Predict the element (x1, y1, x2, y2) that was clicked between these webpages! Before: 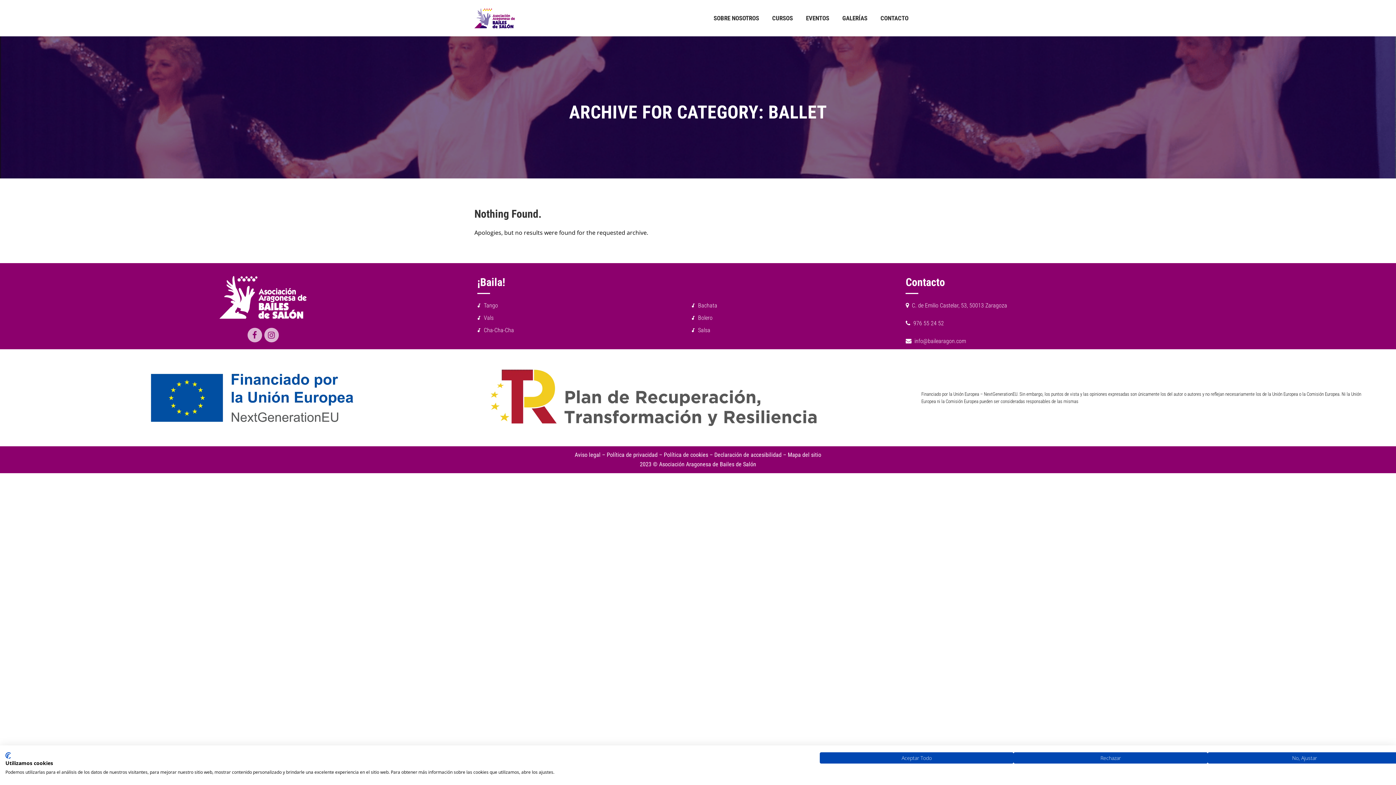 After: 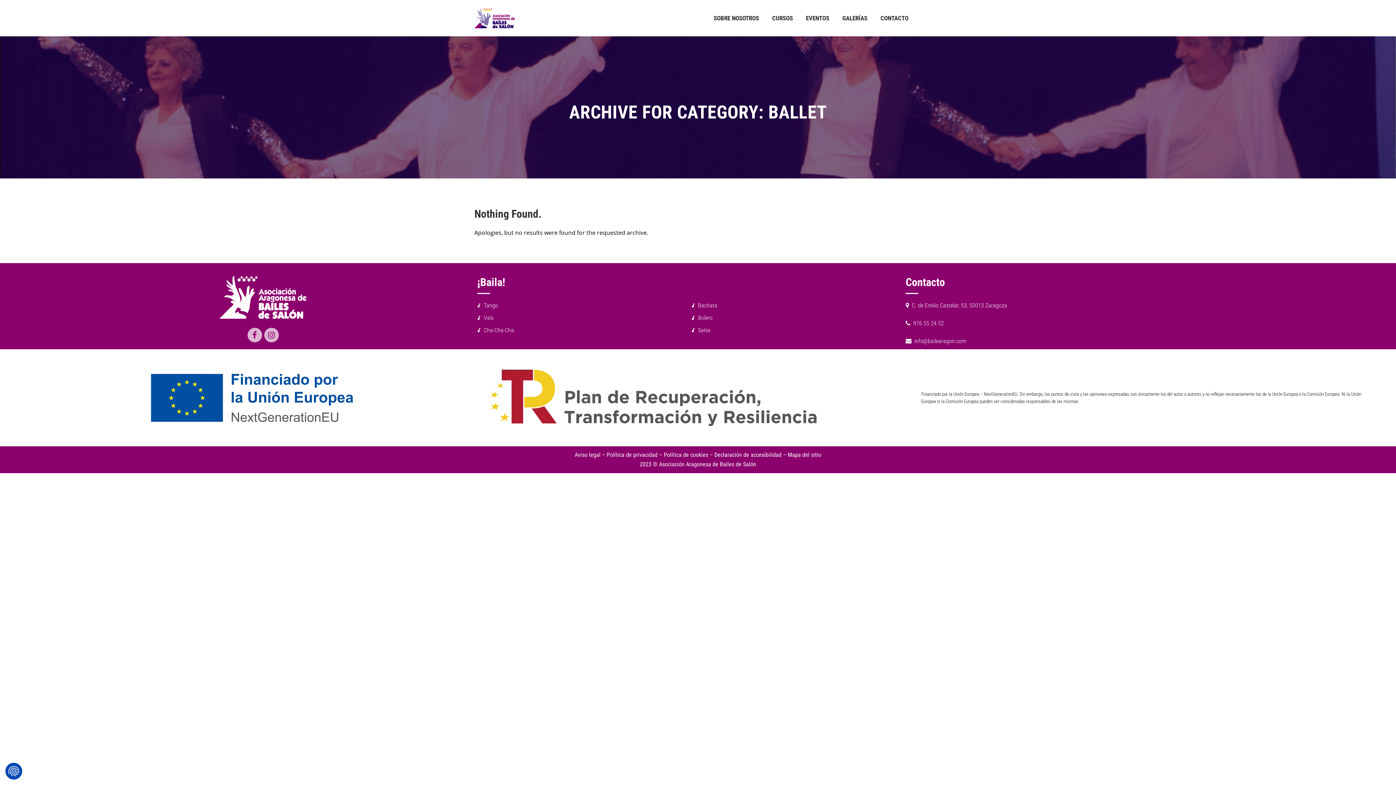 Action: label: Acepte todas las cookies bbox: (820, 752, 1013, 764)